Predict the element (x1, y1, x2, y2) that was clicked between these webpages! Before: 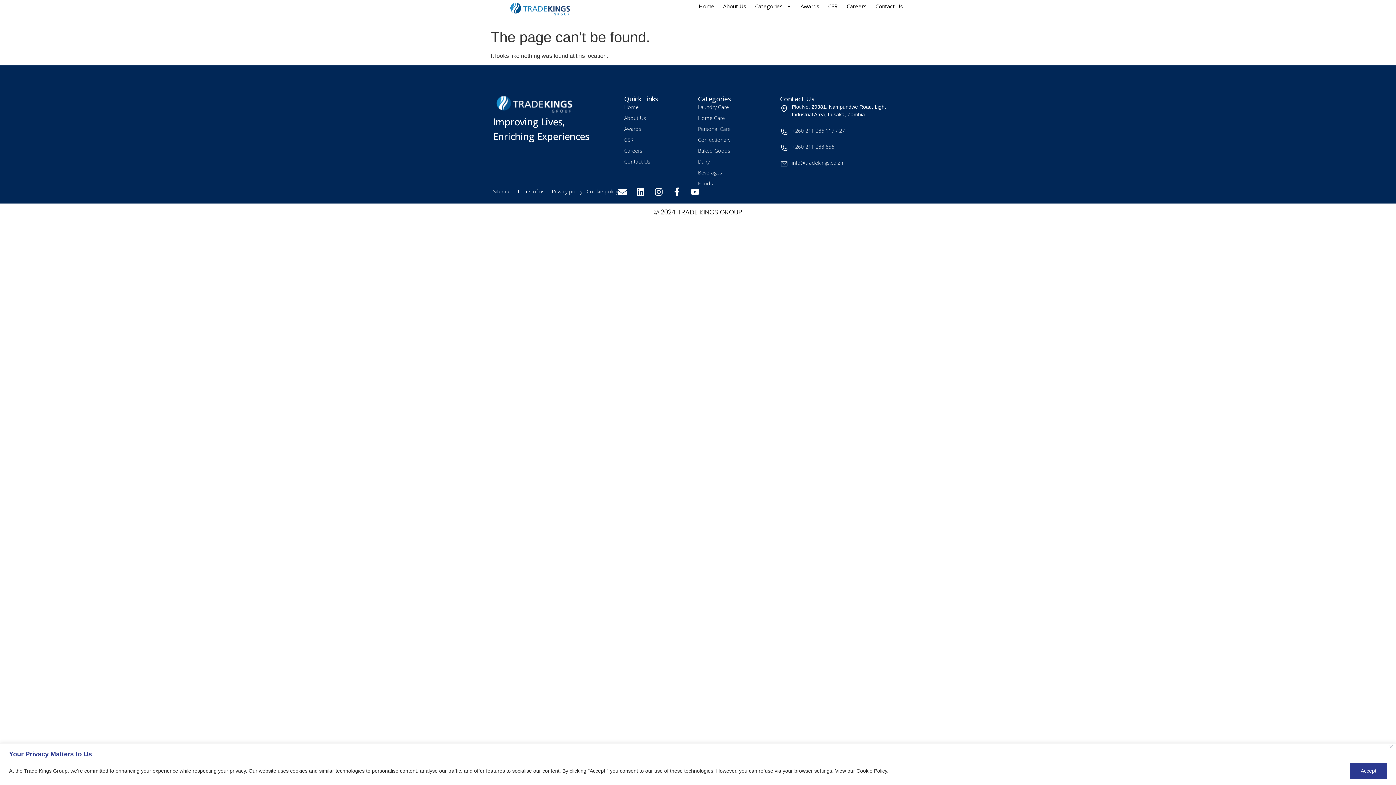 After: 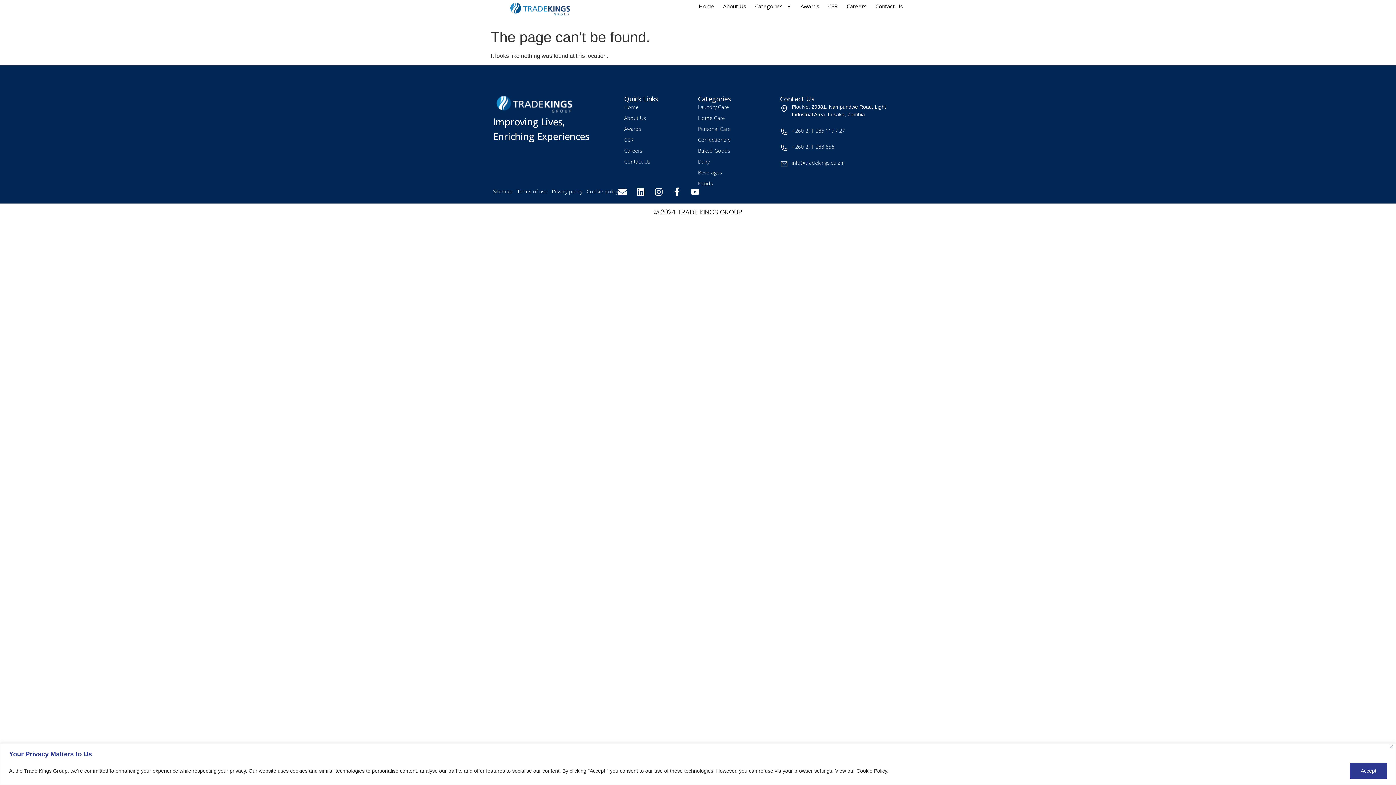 Action: bbox: (493, 187, 512, 195) label: Sitemap